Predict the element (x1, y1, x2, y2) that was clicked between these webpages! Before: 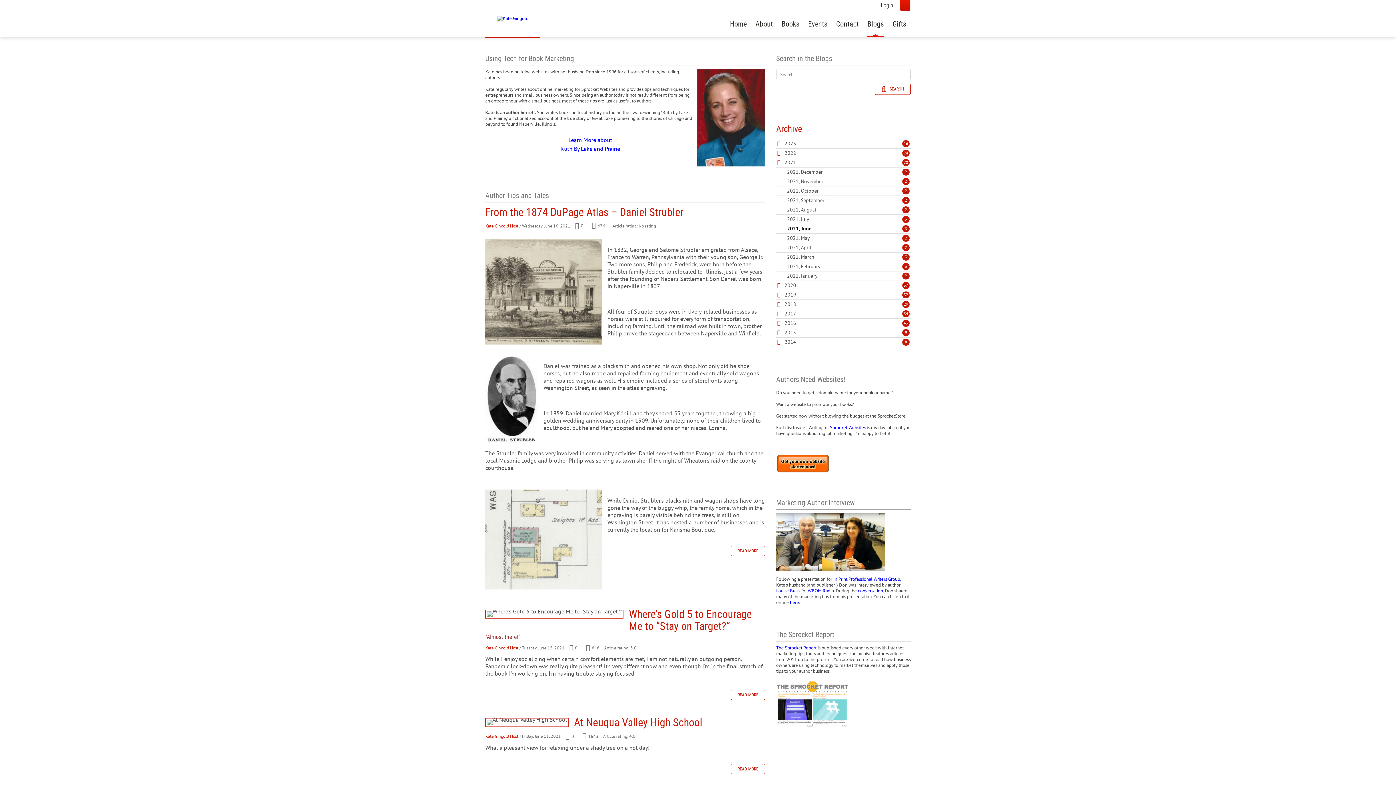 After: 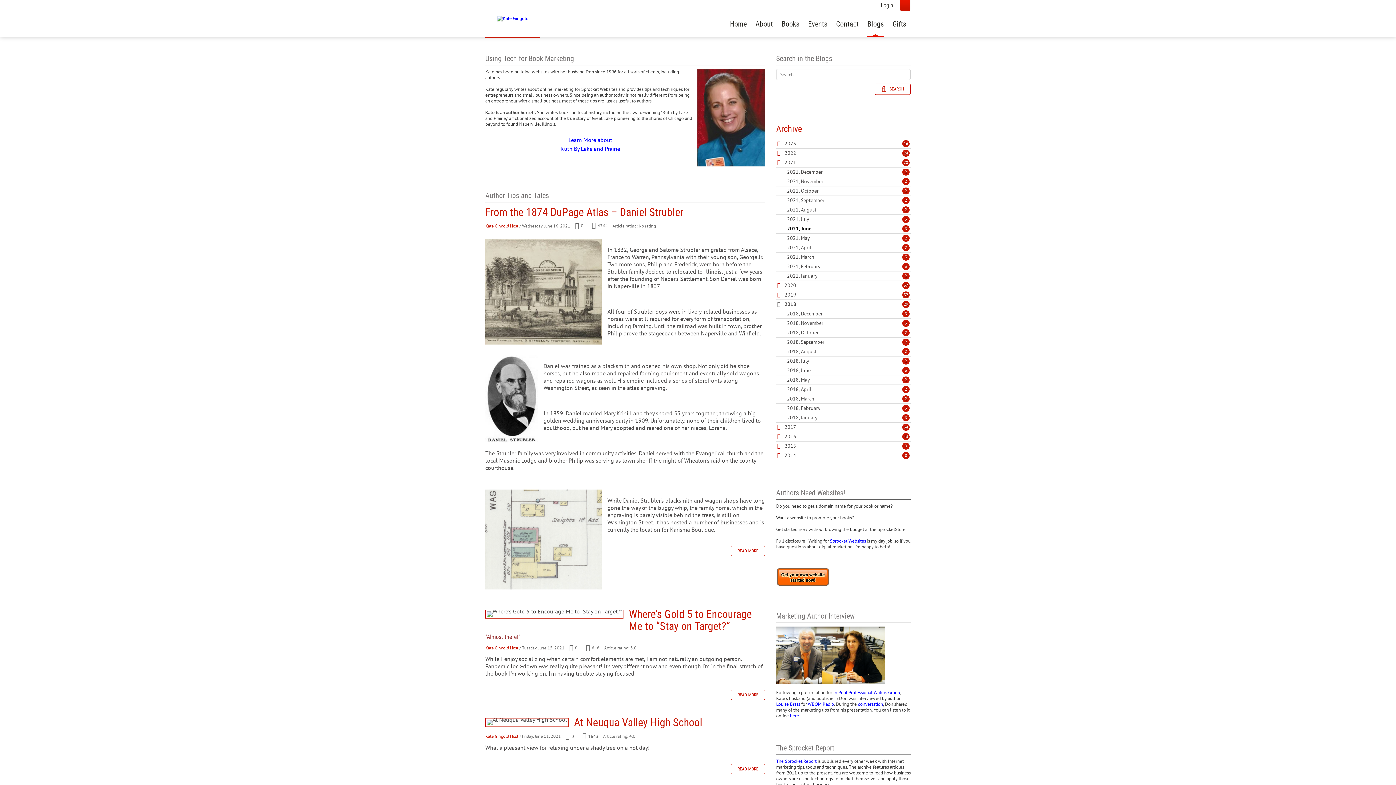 Action: bbox: (777, 301, 783, 308)